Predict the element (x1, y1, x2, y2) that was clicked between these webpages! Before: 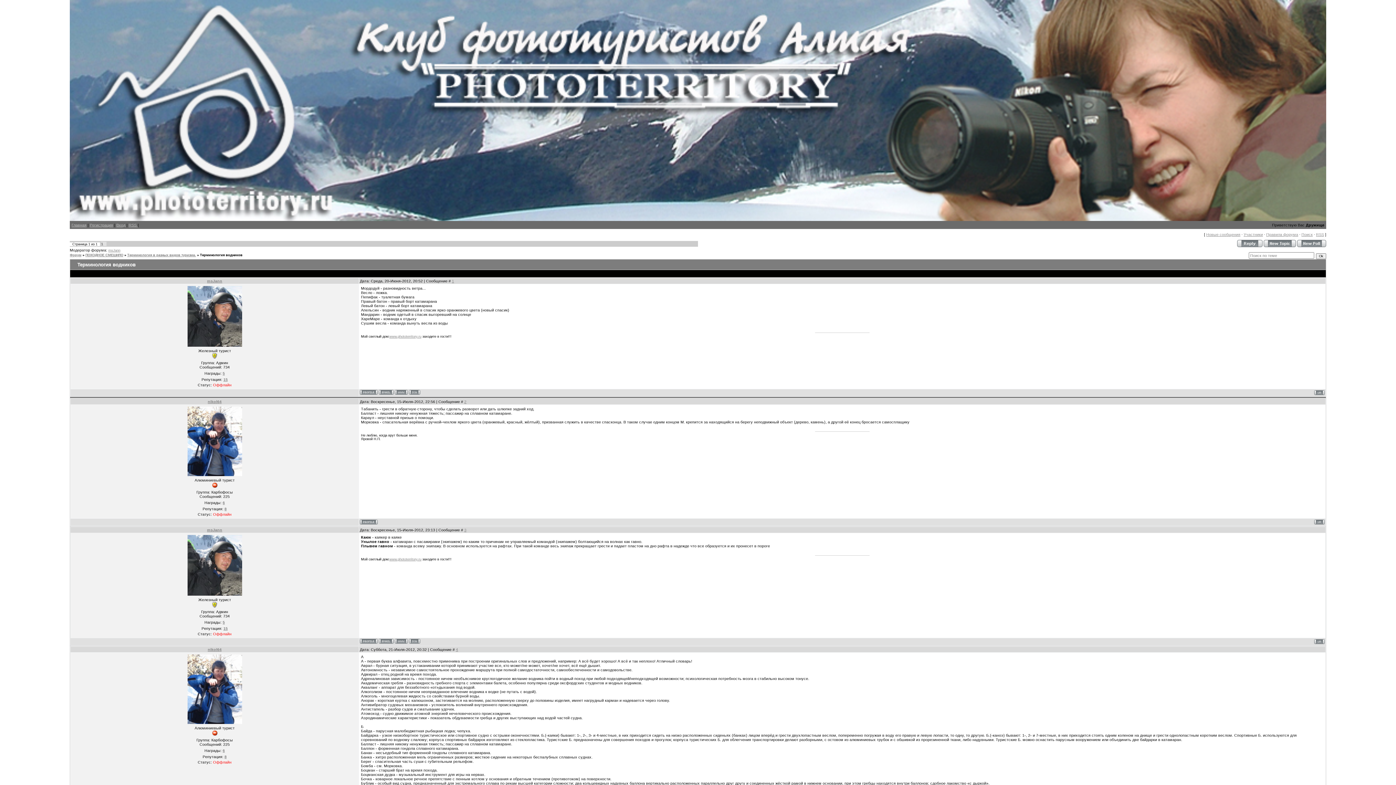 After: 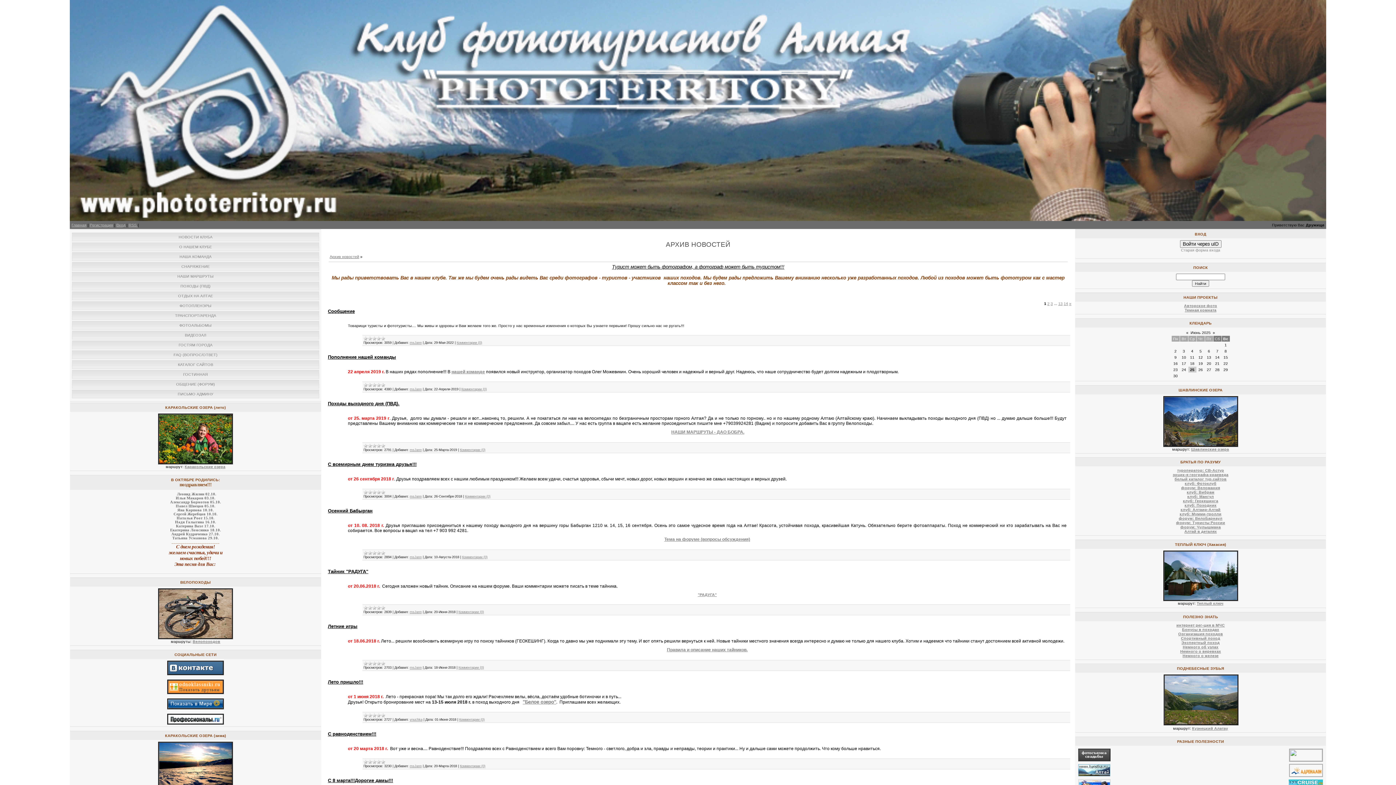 Action: bbox: (71, 222, 86, 227) label: Главная